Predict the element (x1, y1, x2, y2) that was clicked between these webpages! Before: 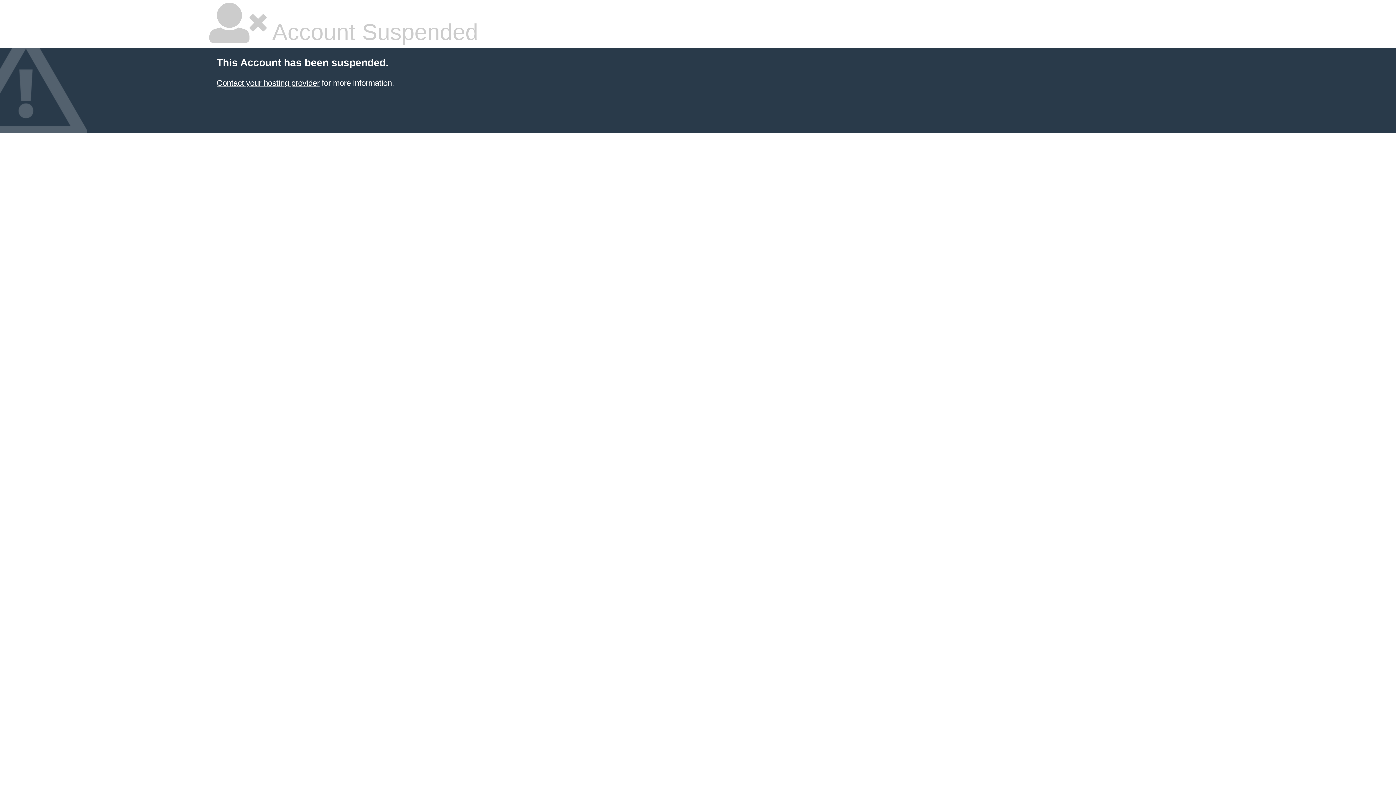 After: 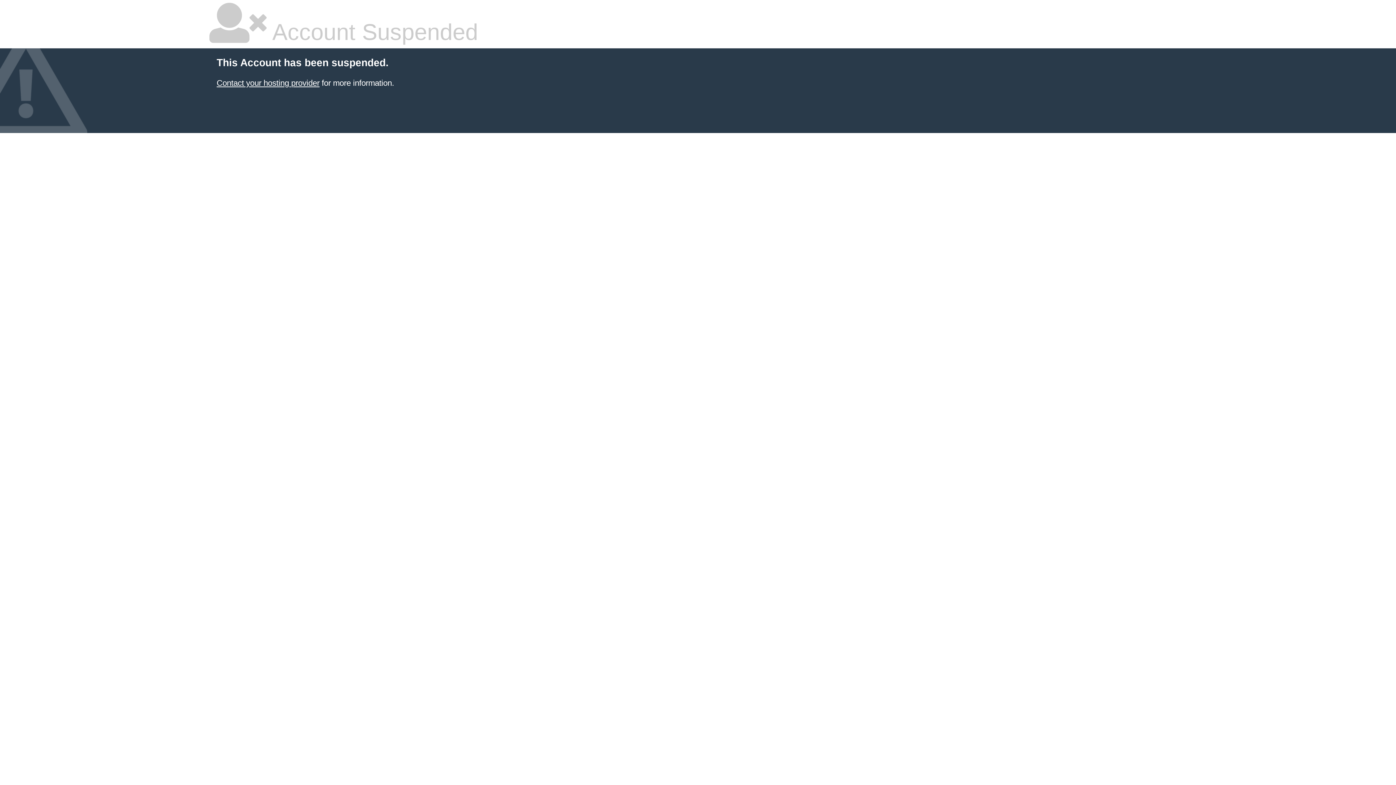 Action: label: Contact your hosting provider bbox: (216, 78, 319, 87)